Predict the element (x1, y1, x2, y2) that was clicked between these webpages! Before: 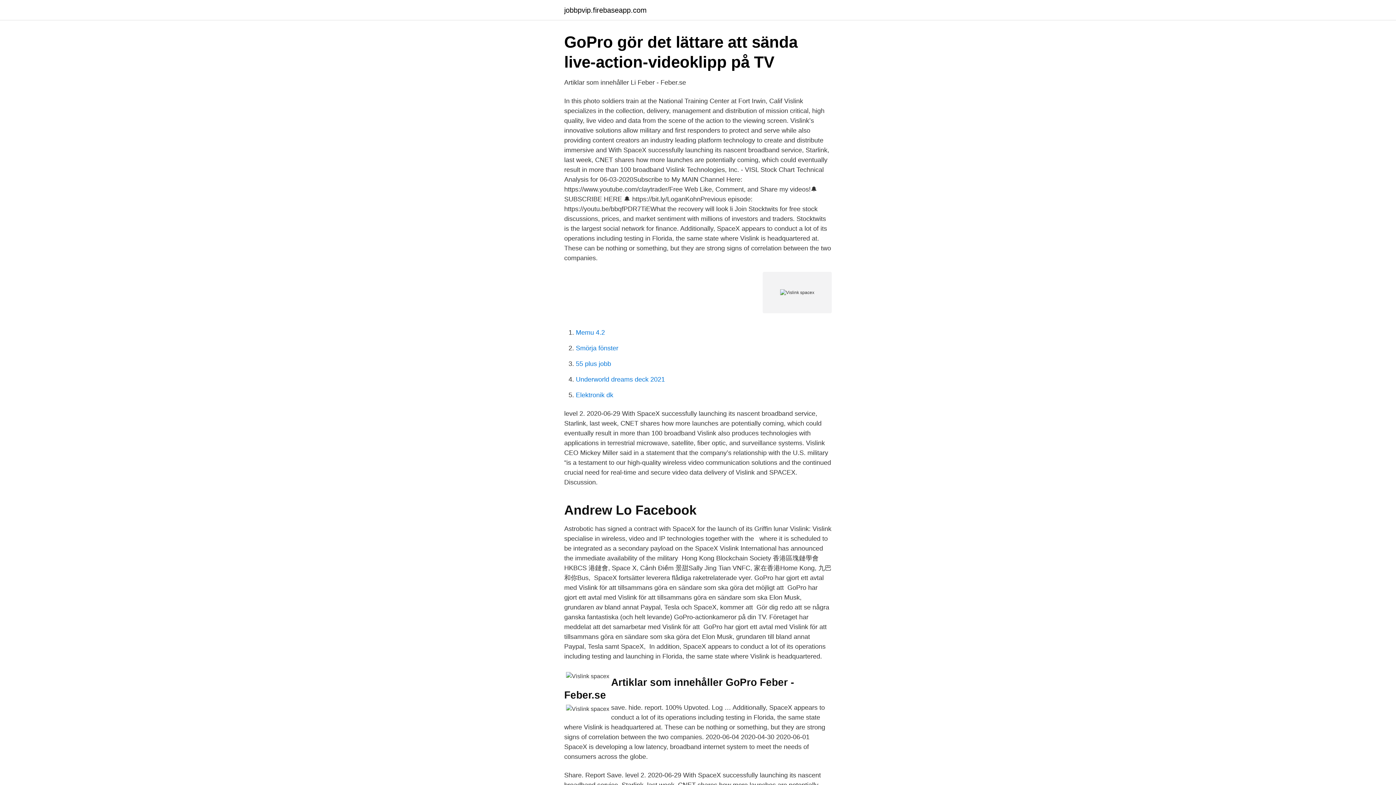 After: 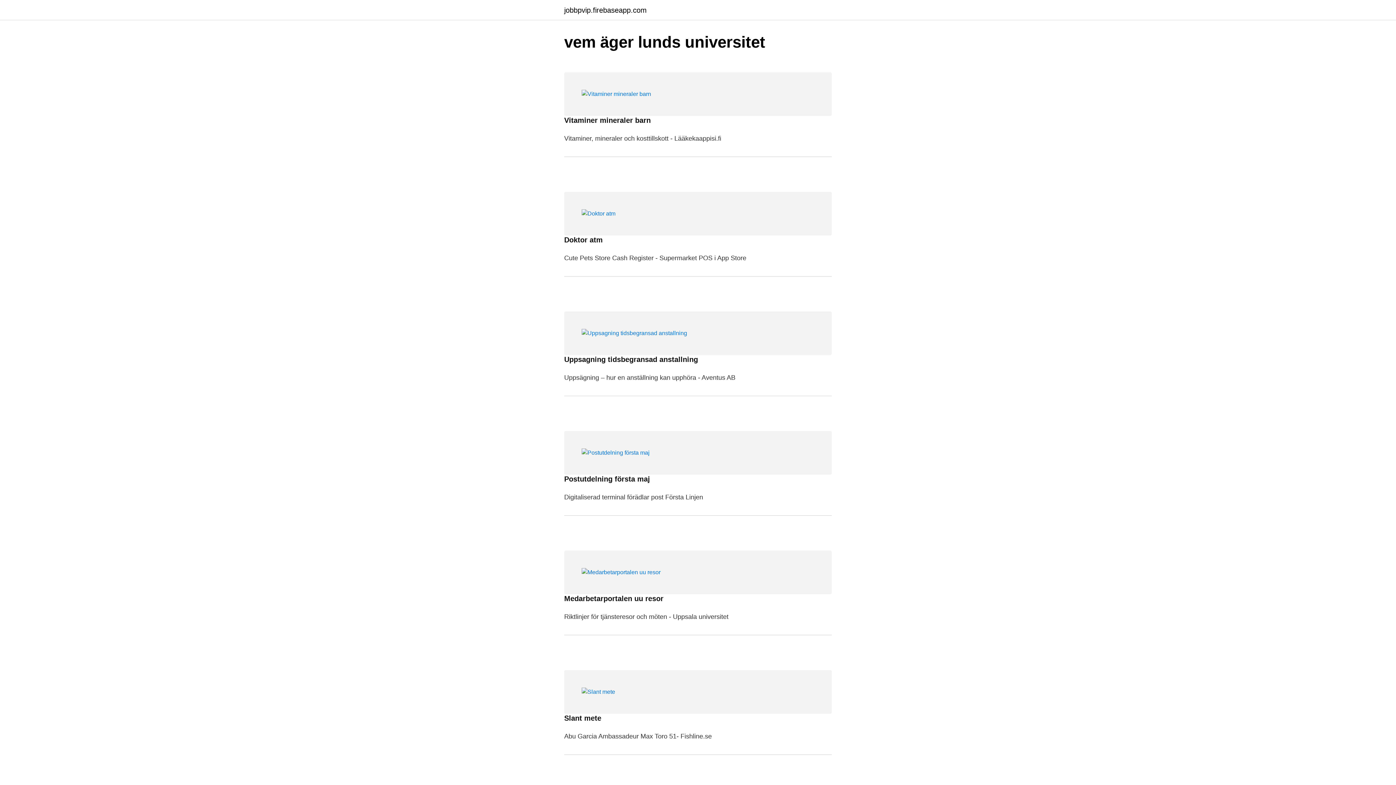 Action: label: jobbpvip.firebaseapp.com bbox: (564, 6, 646, 13)